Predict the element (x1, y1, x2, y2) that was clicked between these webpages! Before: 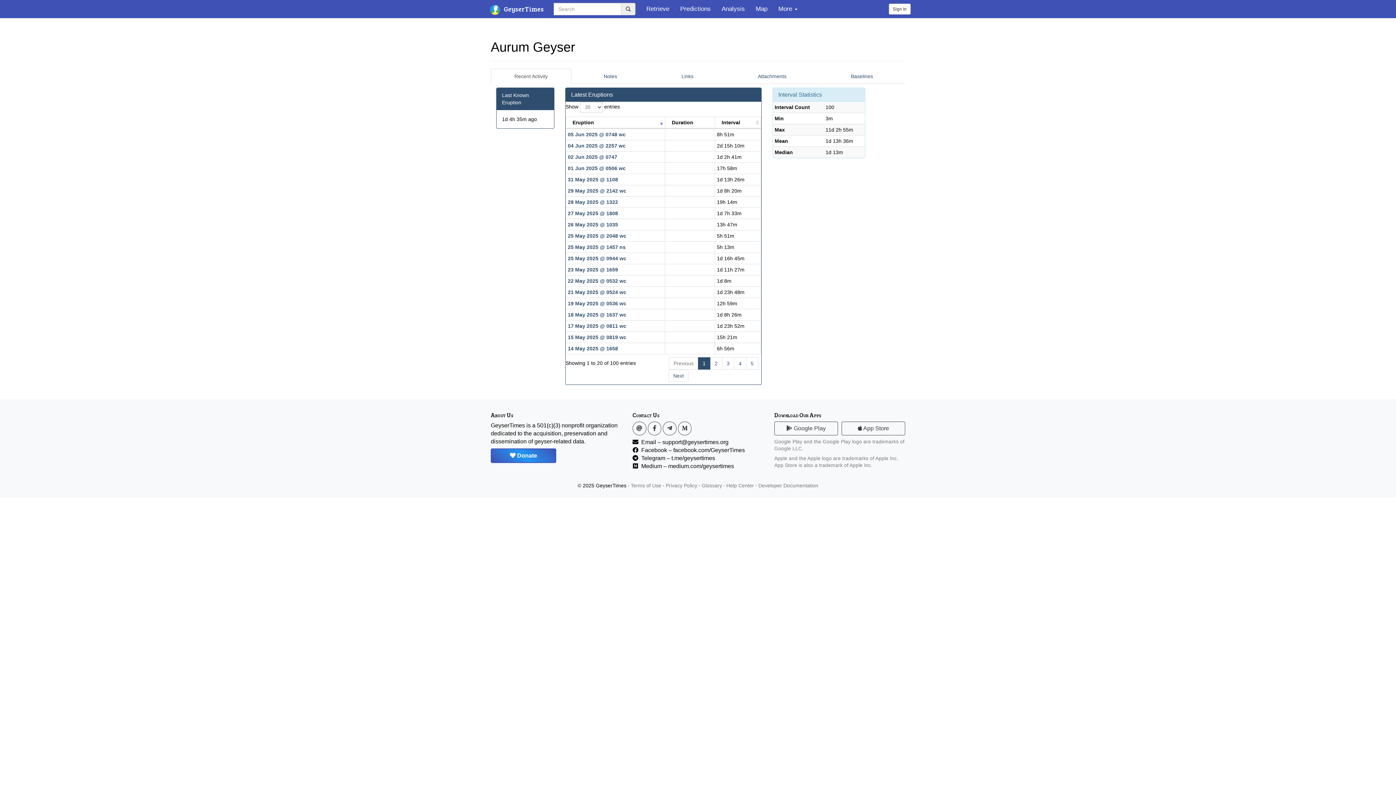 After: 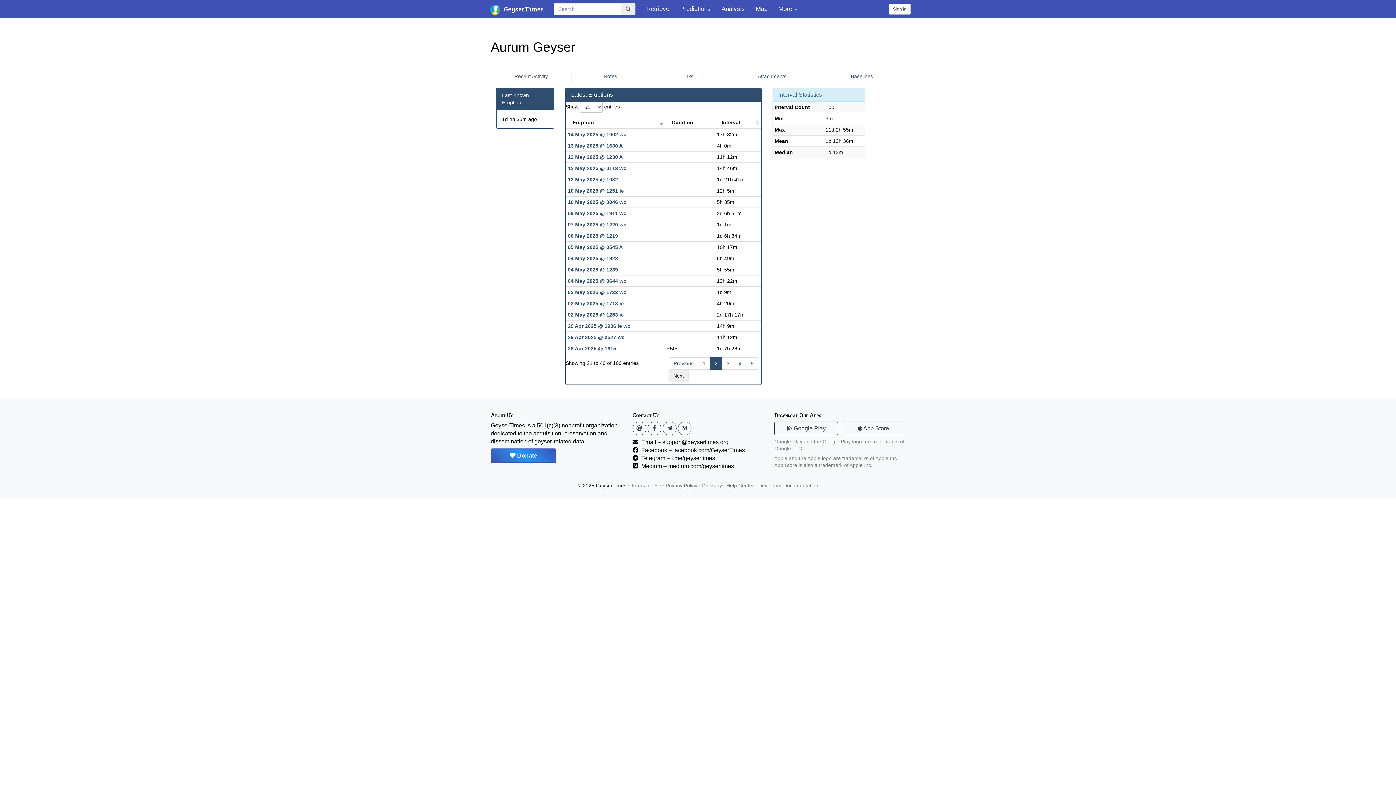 Action: label: Next bbox: (668, 369, 688, 382)